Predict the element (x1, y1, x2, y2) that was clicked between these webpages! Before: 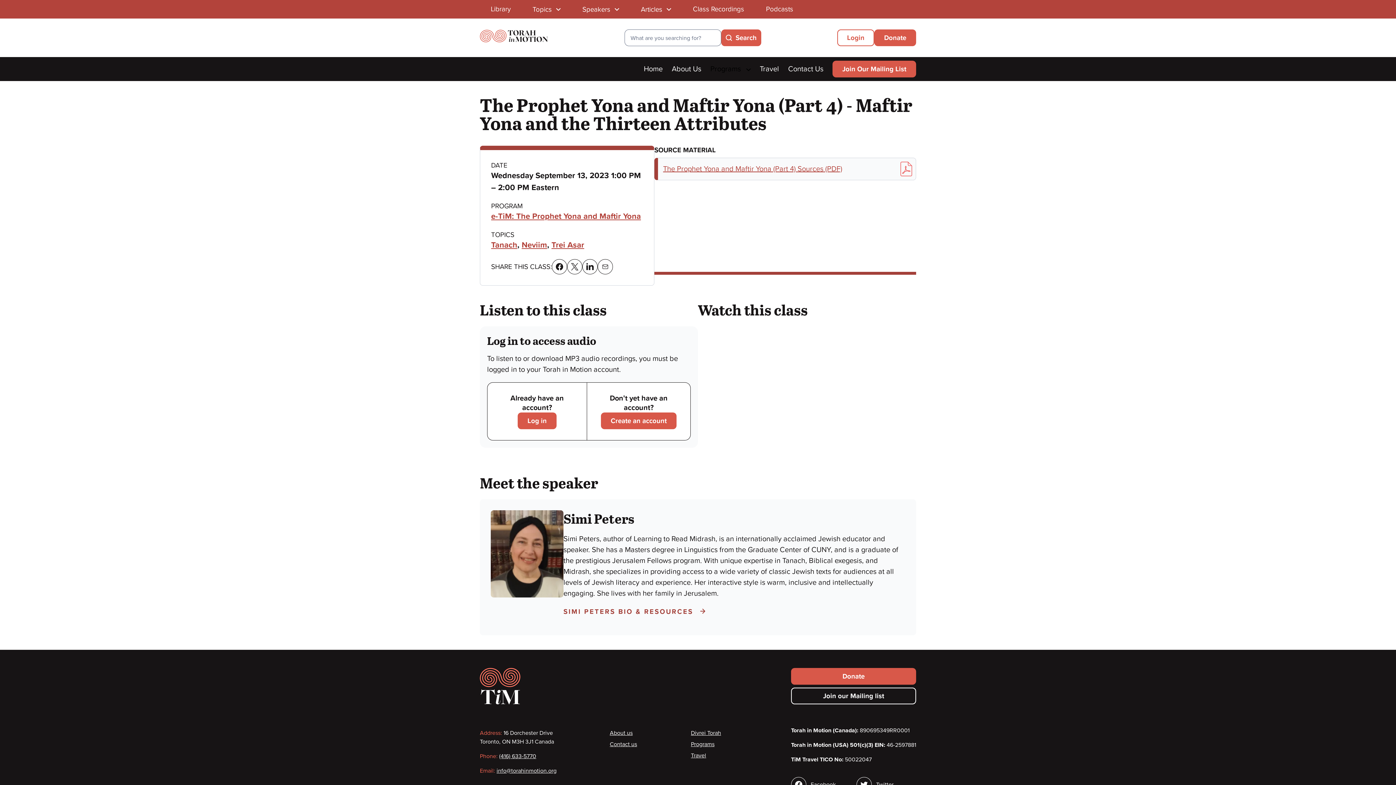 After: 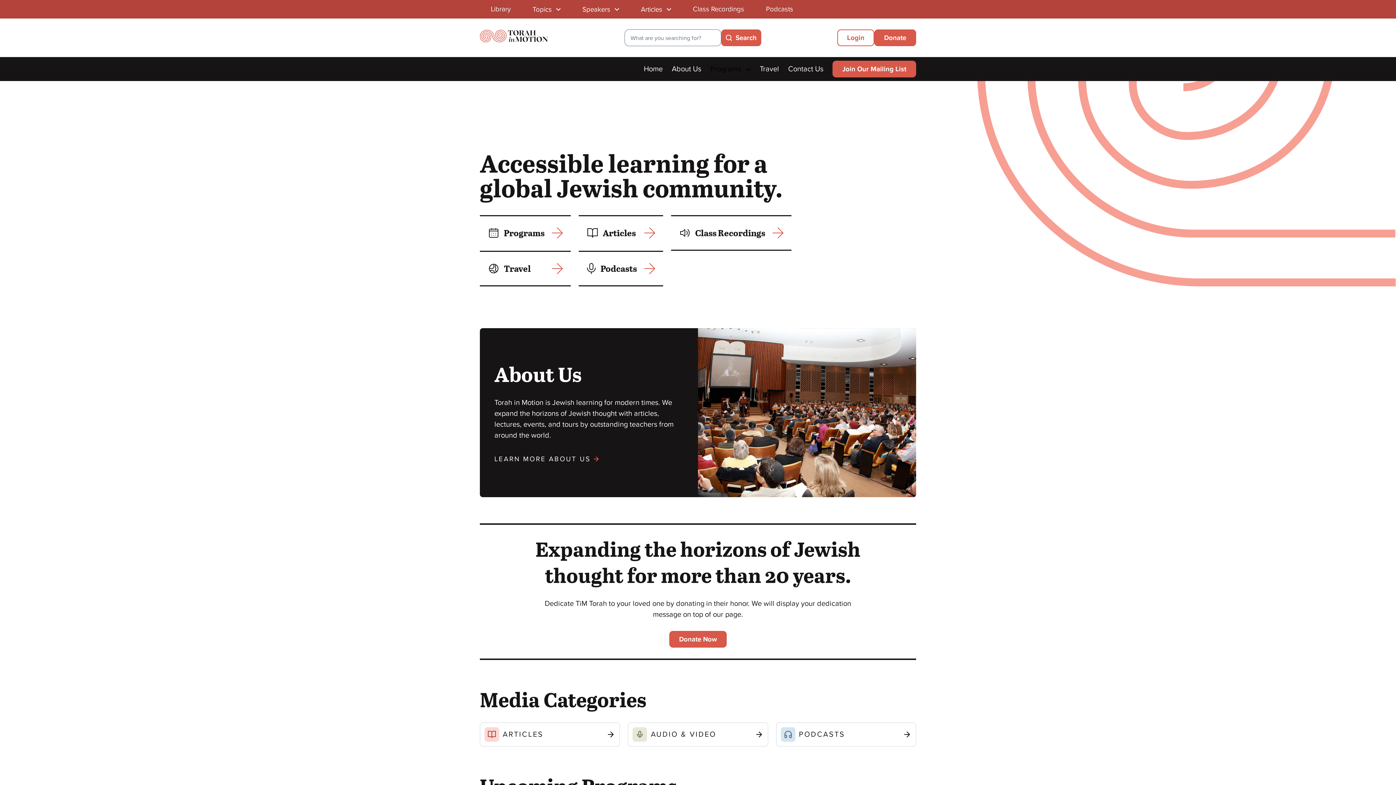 Action: bbox: (480, 29, 548, 45)